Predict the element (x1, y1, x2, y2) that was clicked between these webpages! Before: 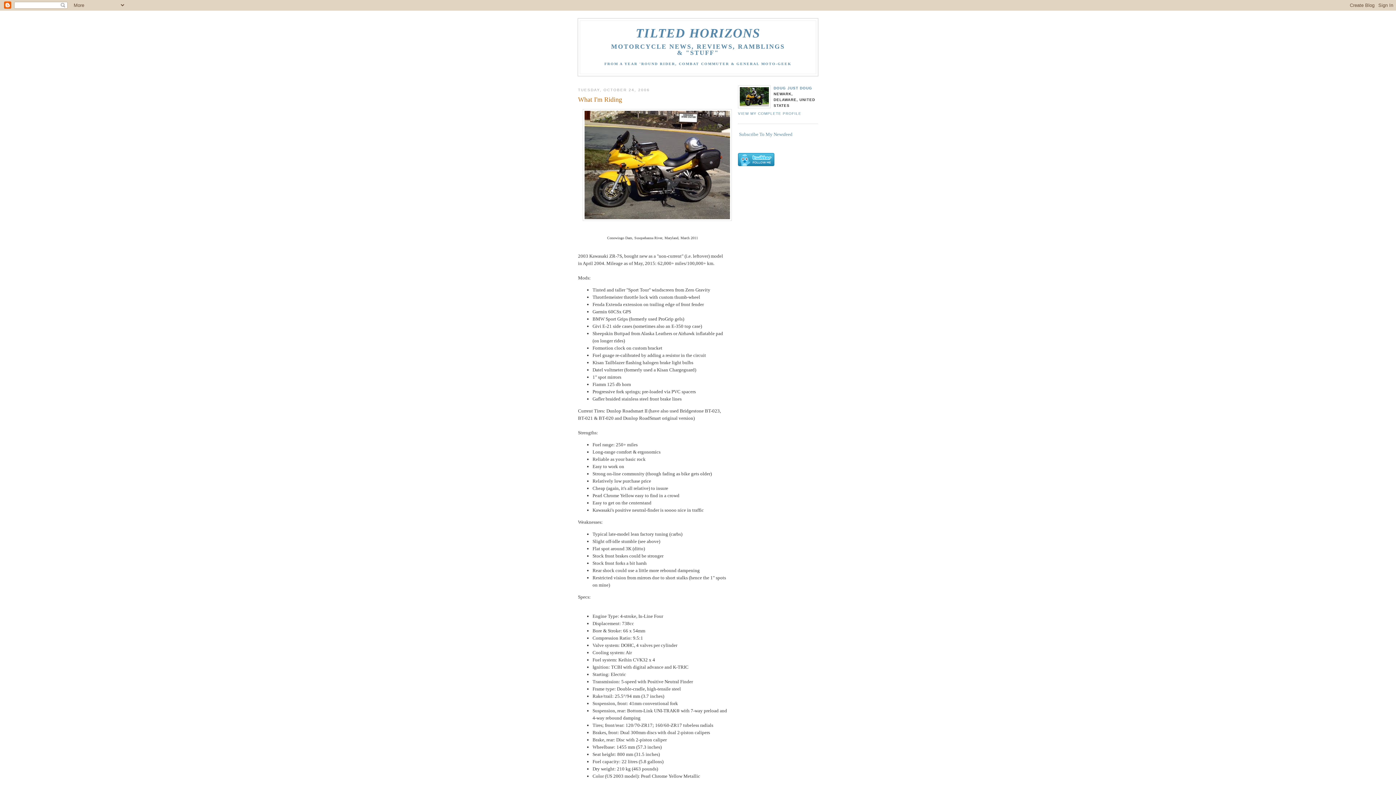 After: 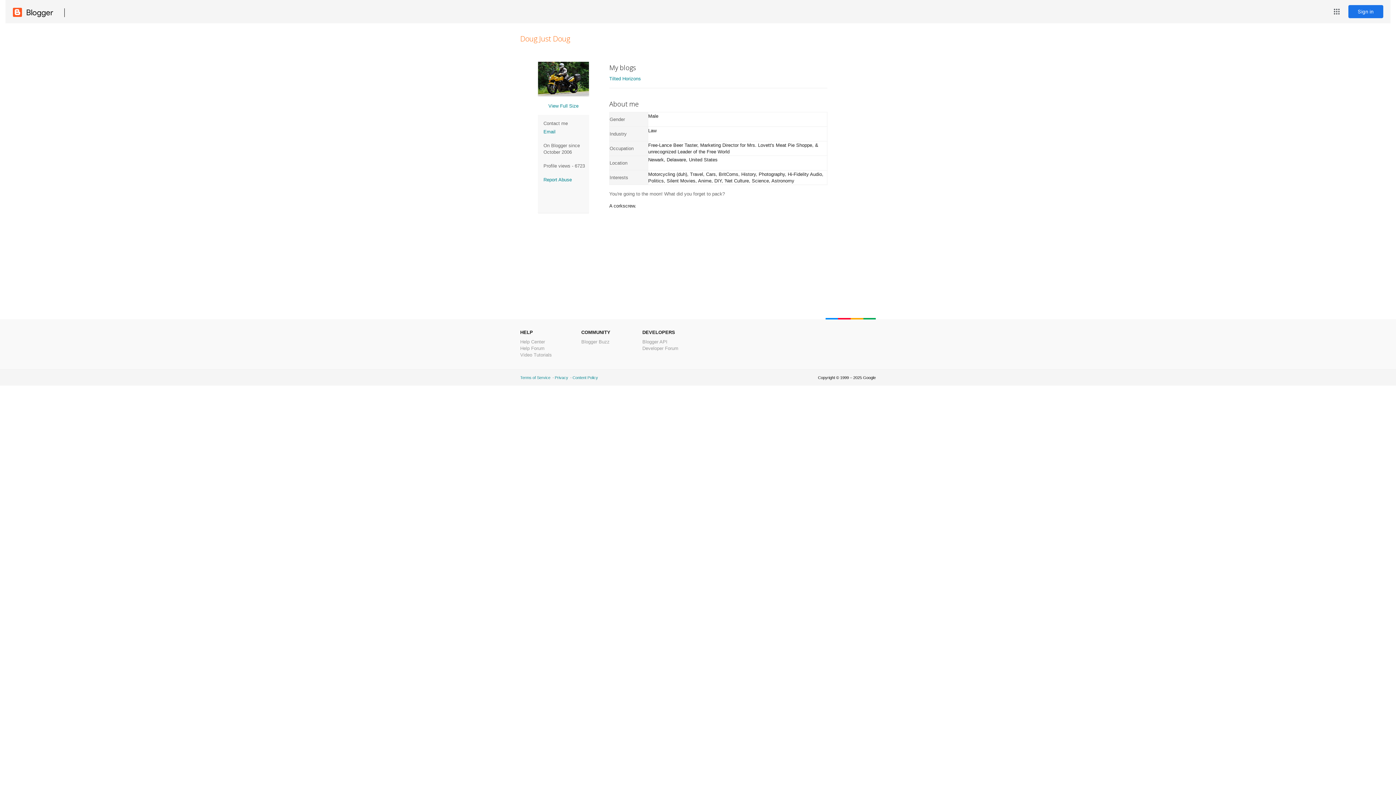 Action: bbox: (738, 111, 801, 115) label: VIEW MY COMPLETE PROFILE